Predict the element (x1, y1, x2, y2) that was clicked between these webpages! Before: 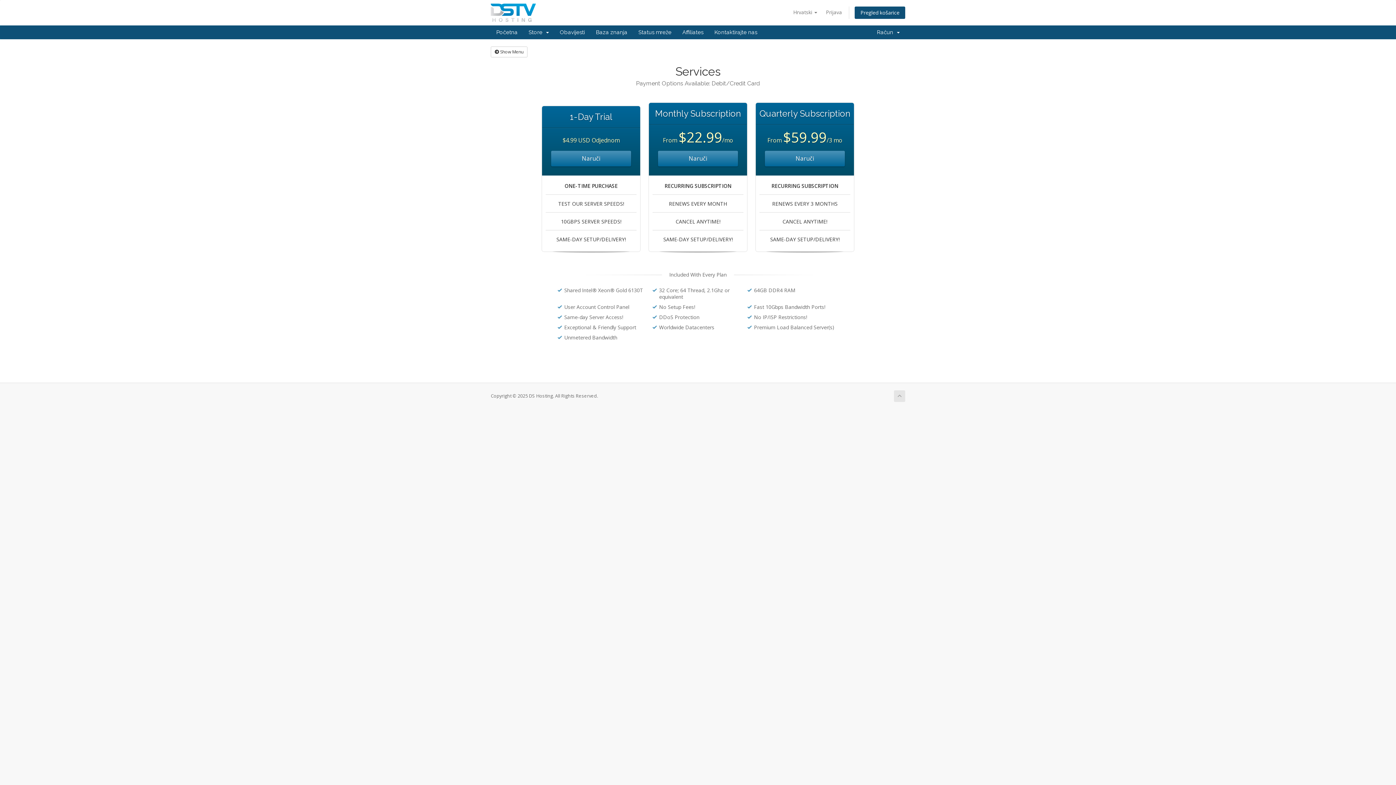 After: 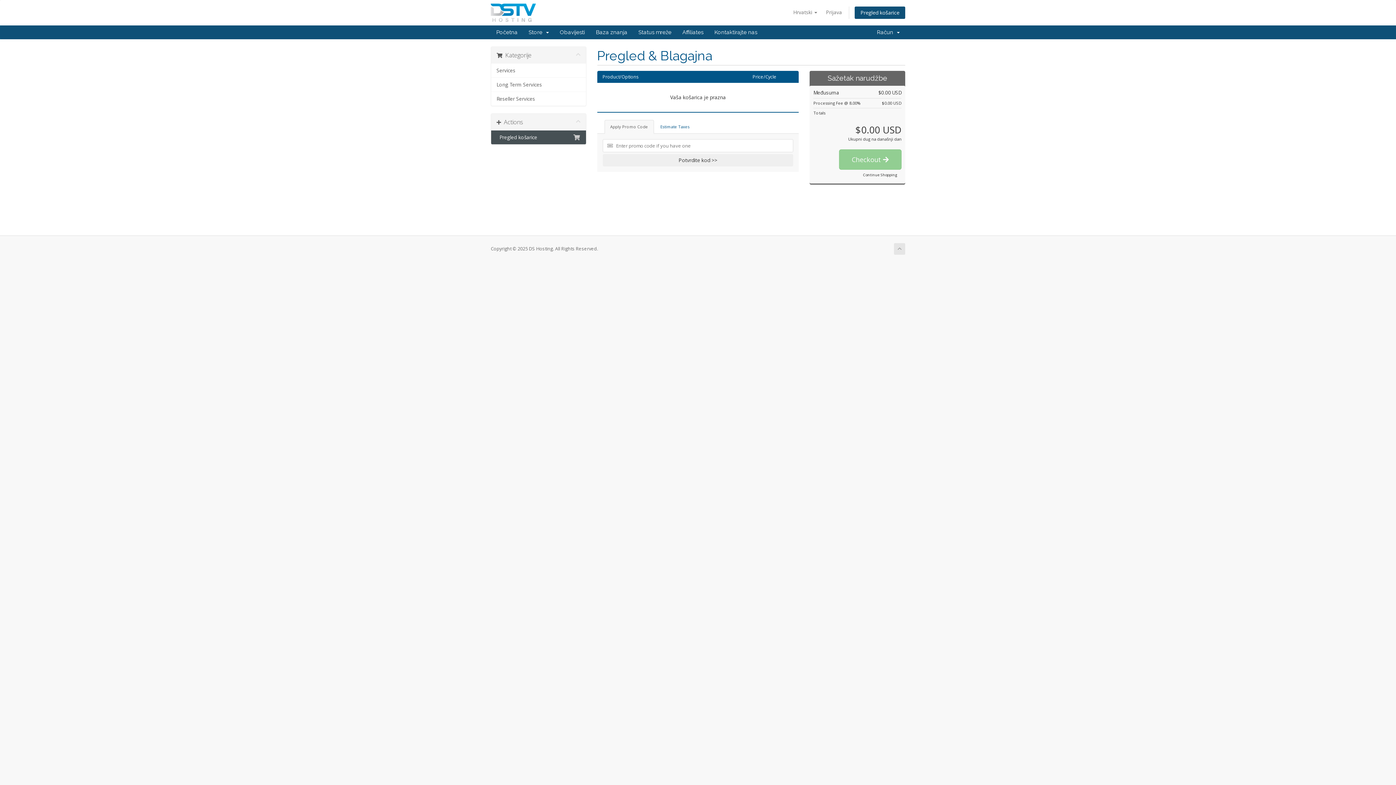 Action: label: Pregled košarice bbox: (854, 6, 905, 19)